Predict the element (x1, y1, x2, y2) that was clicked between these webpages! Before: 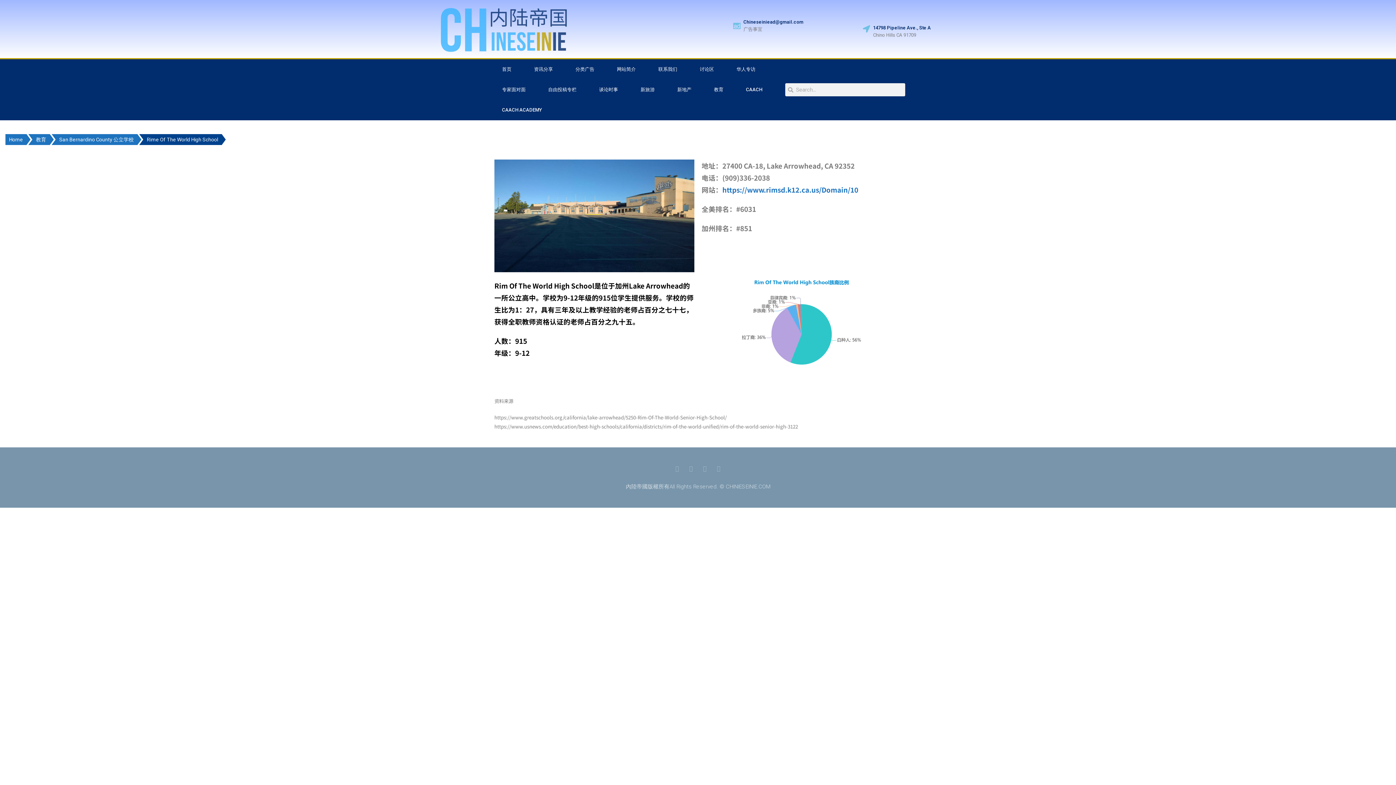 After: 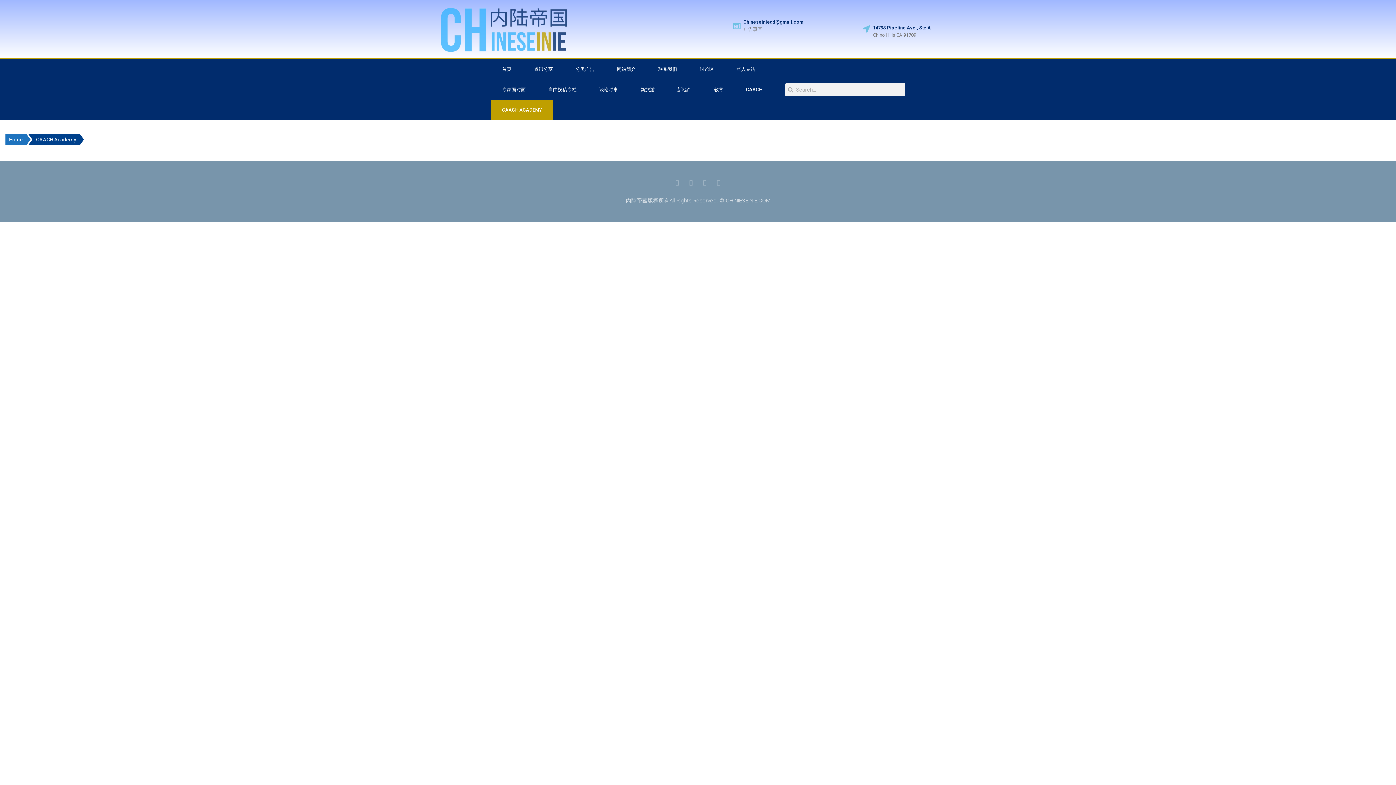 Action: bbox: (490, 100, 553, 120) label: CAACH ACADEMY